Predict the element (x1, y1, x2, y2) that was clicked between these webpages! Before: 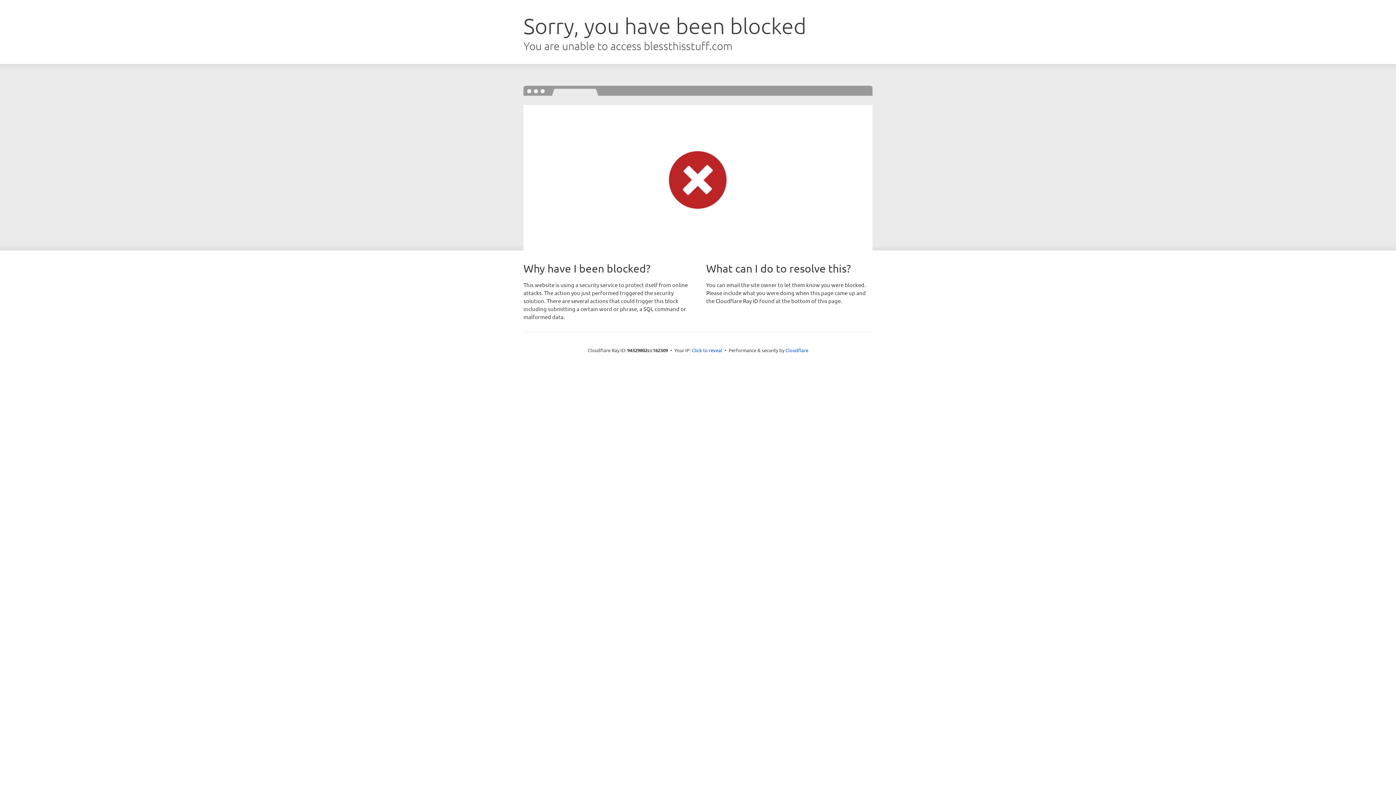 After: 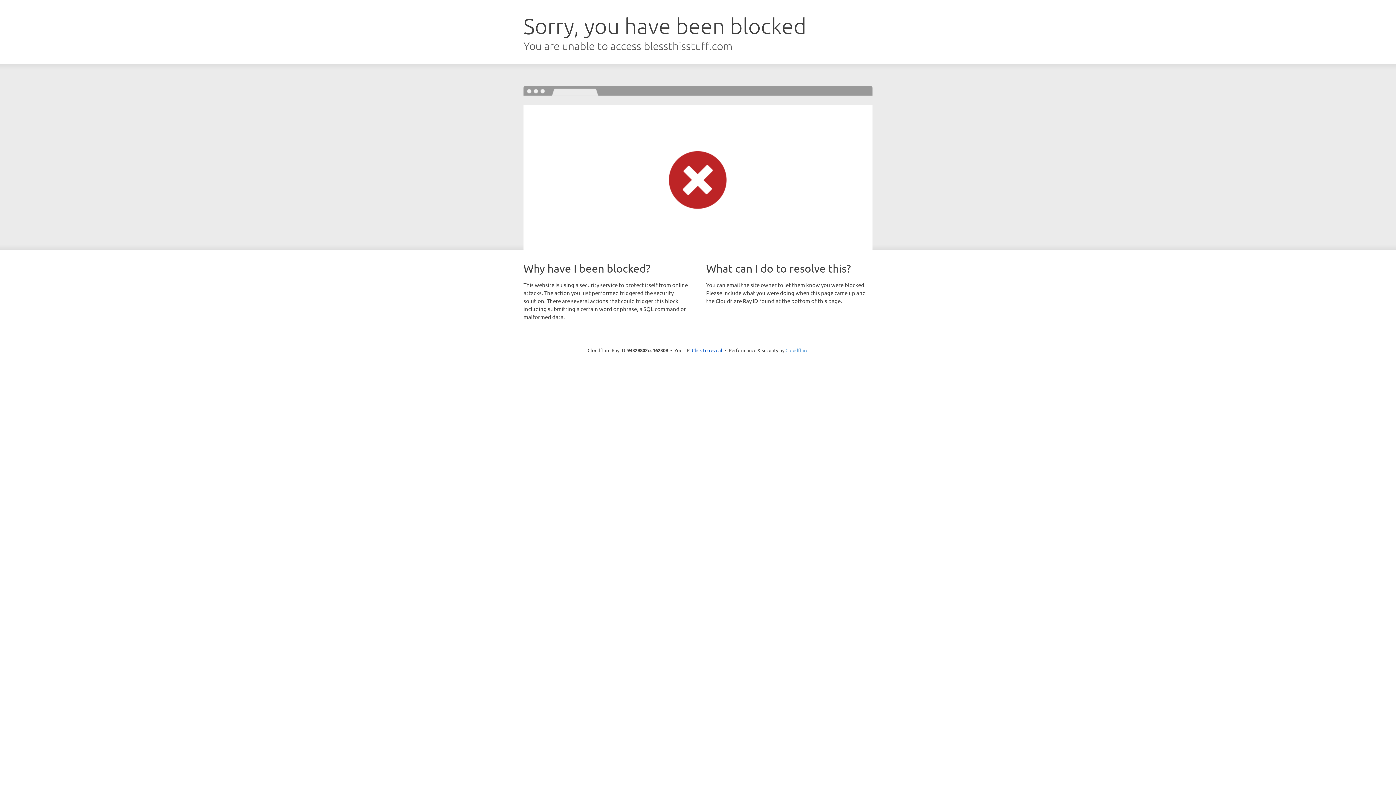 Action: label: Cloudflare bbox: (785, 347, 808, 353)